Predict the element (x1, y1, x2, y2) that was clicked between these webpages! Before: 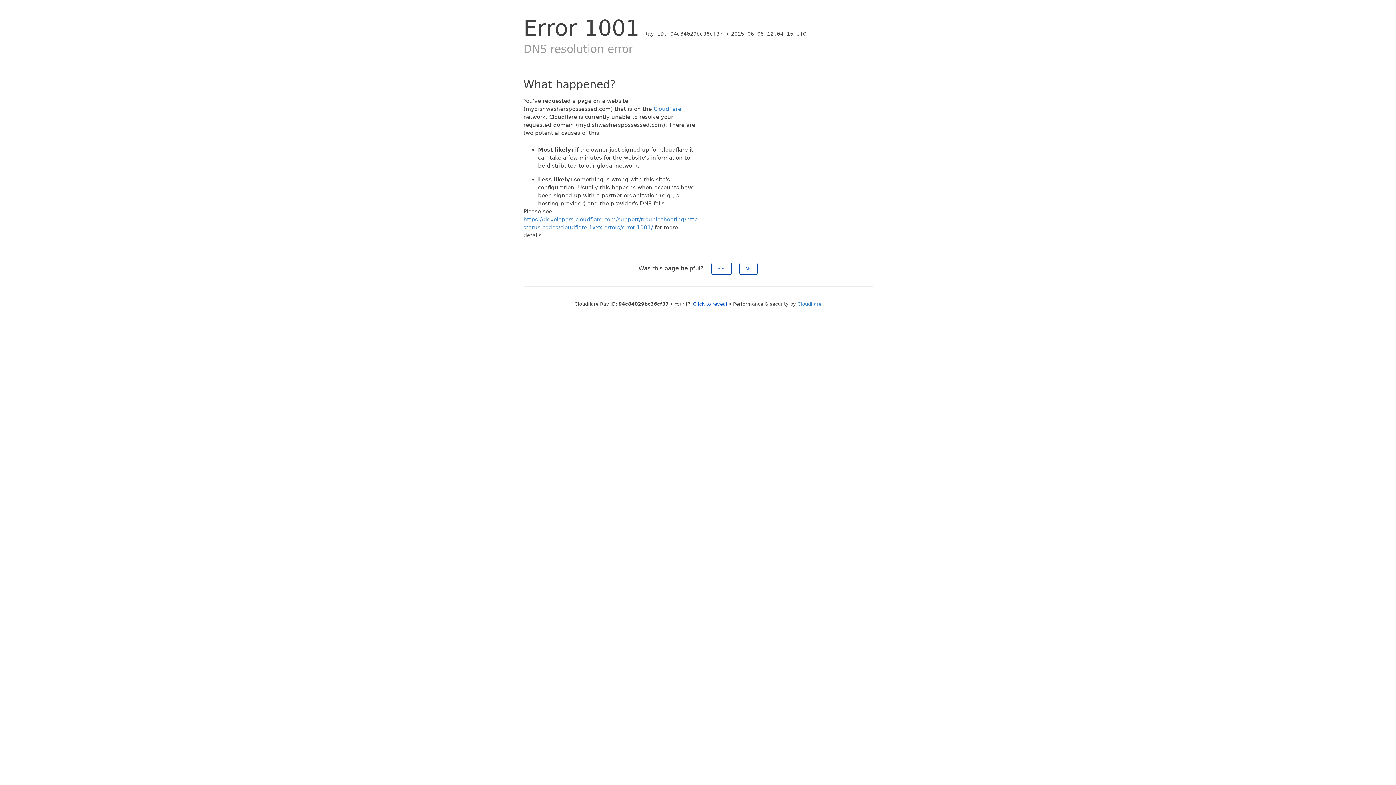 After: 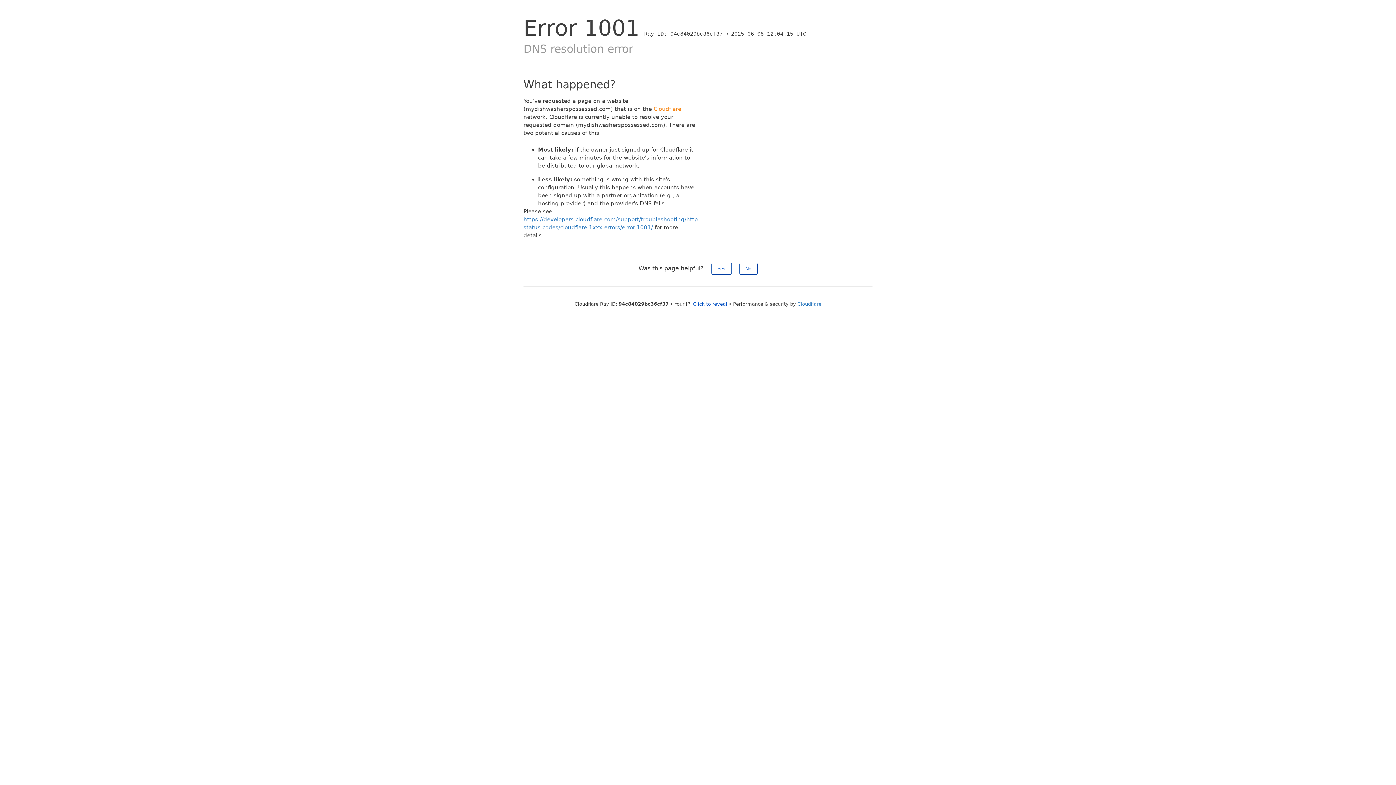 Action: bbox: (653, 105, 681, 112) label: Cloudflare